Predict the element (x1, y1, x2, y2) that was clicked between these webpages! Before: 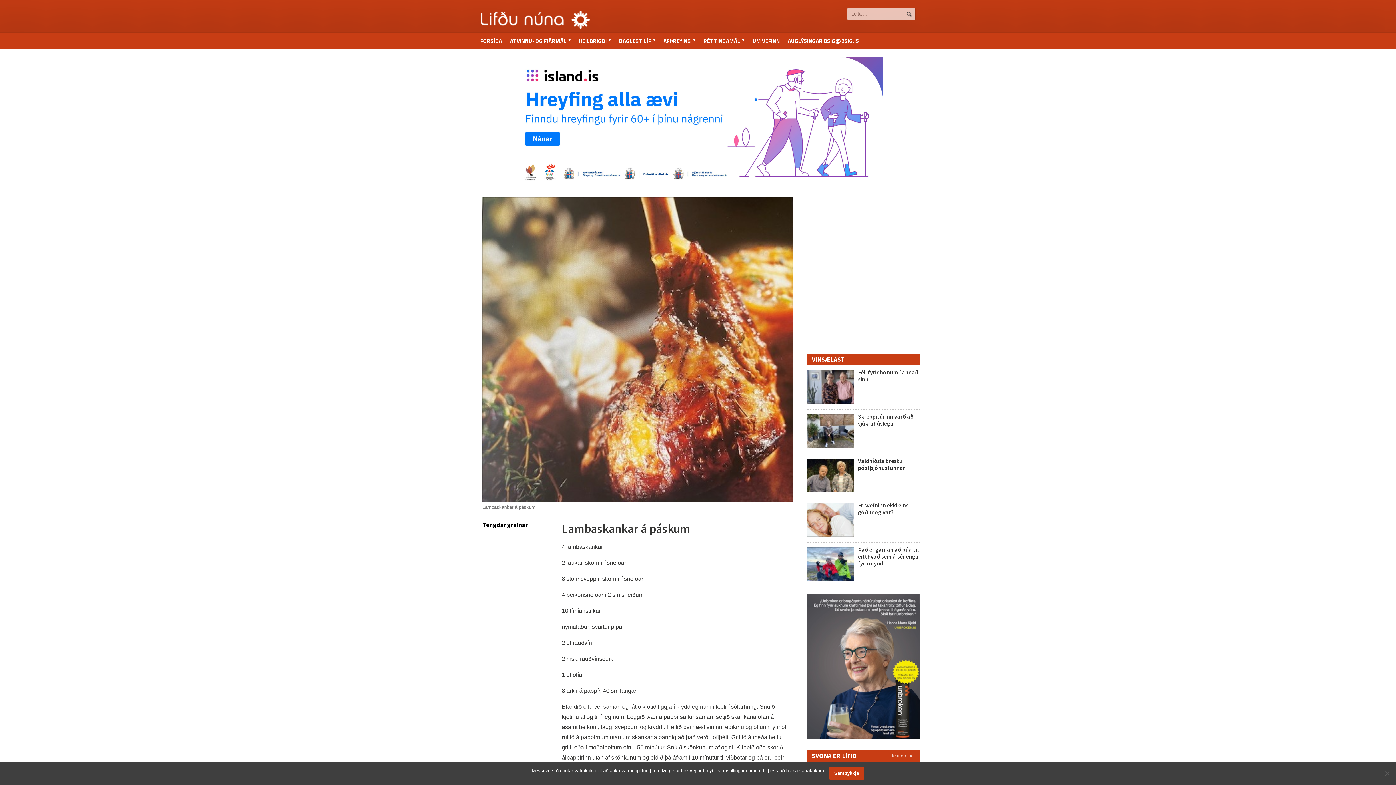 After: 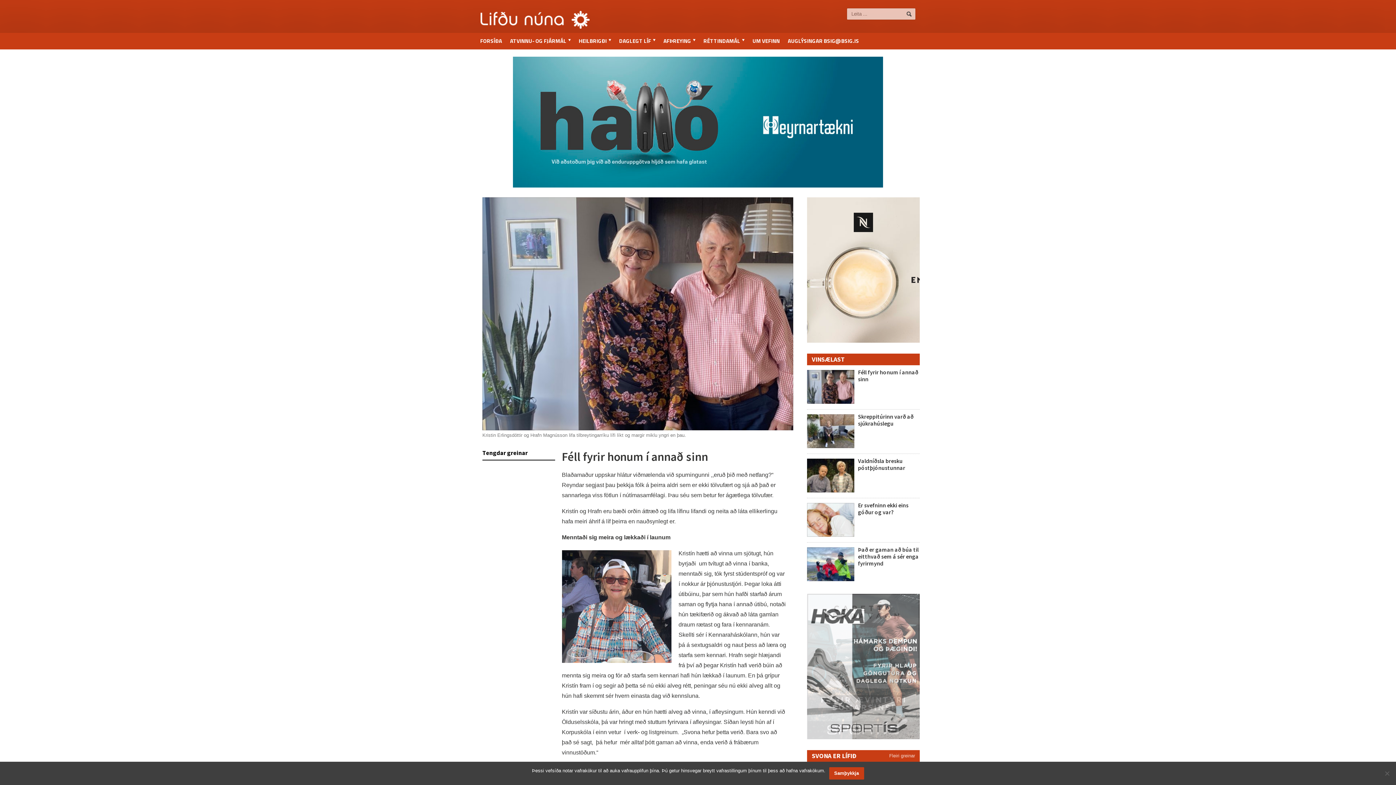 Action: bbox: (807, 370, 854, 404)